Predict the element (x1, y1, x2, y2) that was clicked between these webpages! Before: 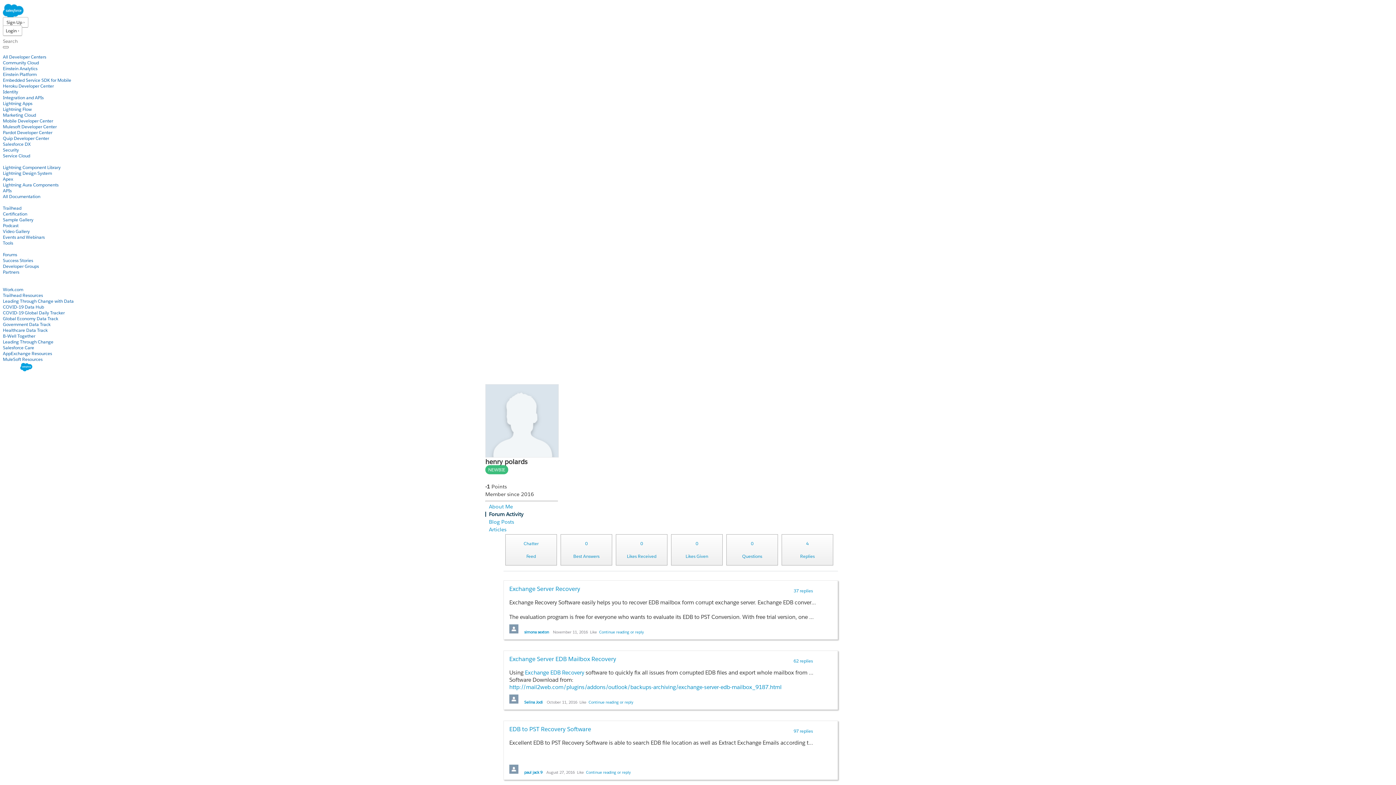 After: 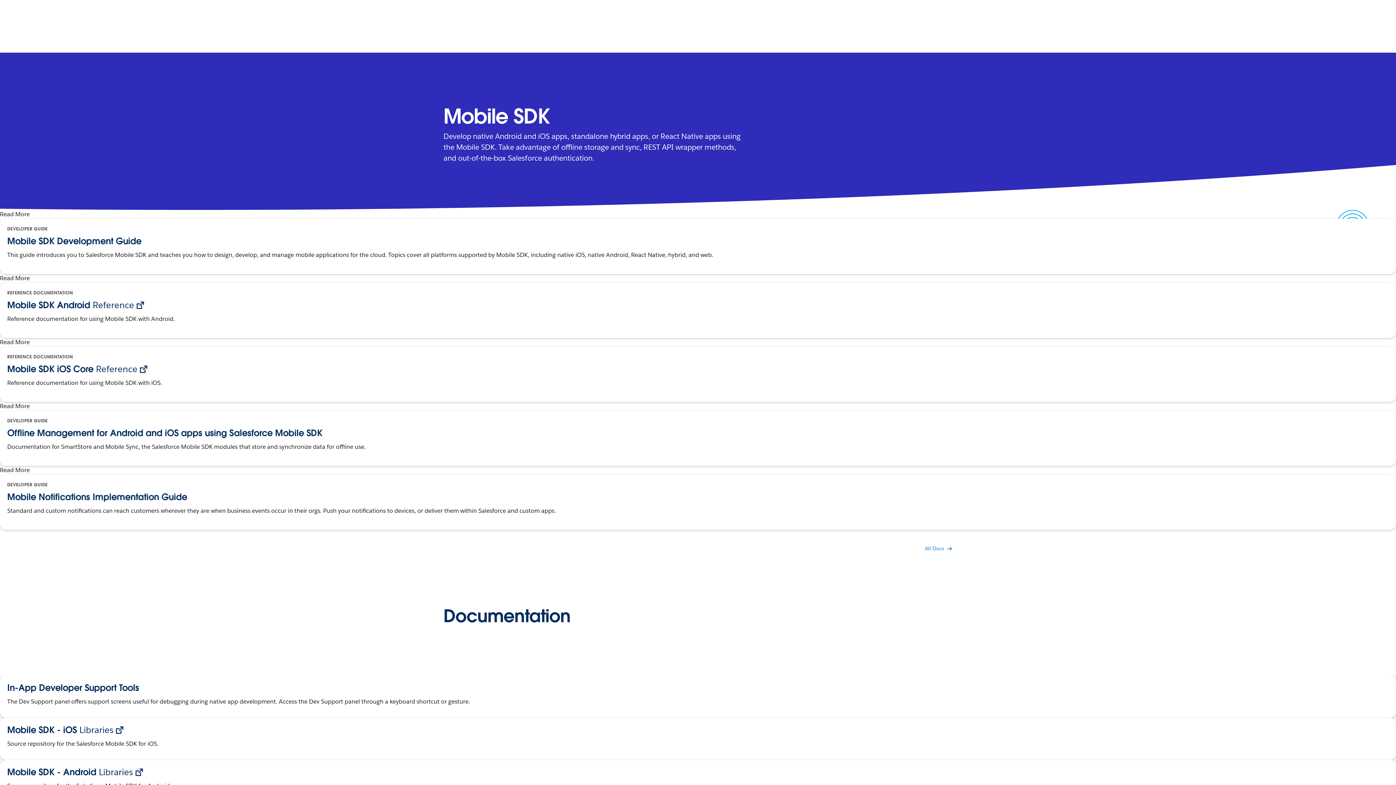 Action: label: Mobile Developer Center bbox: (2, 117, 53, 124)